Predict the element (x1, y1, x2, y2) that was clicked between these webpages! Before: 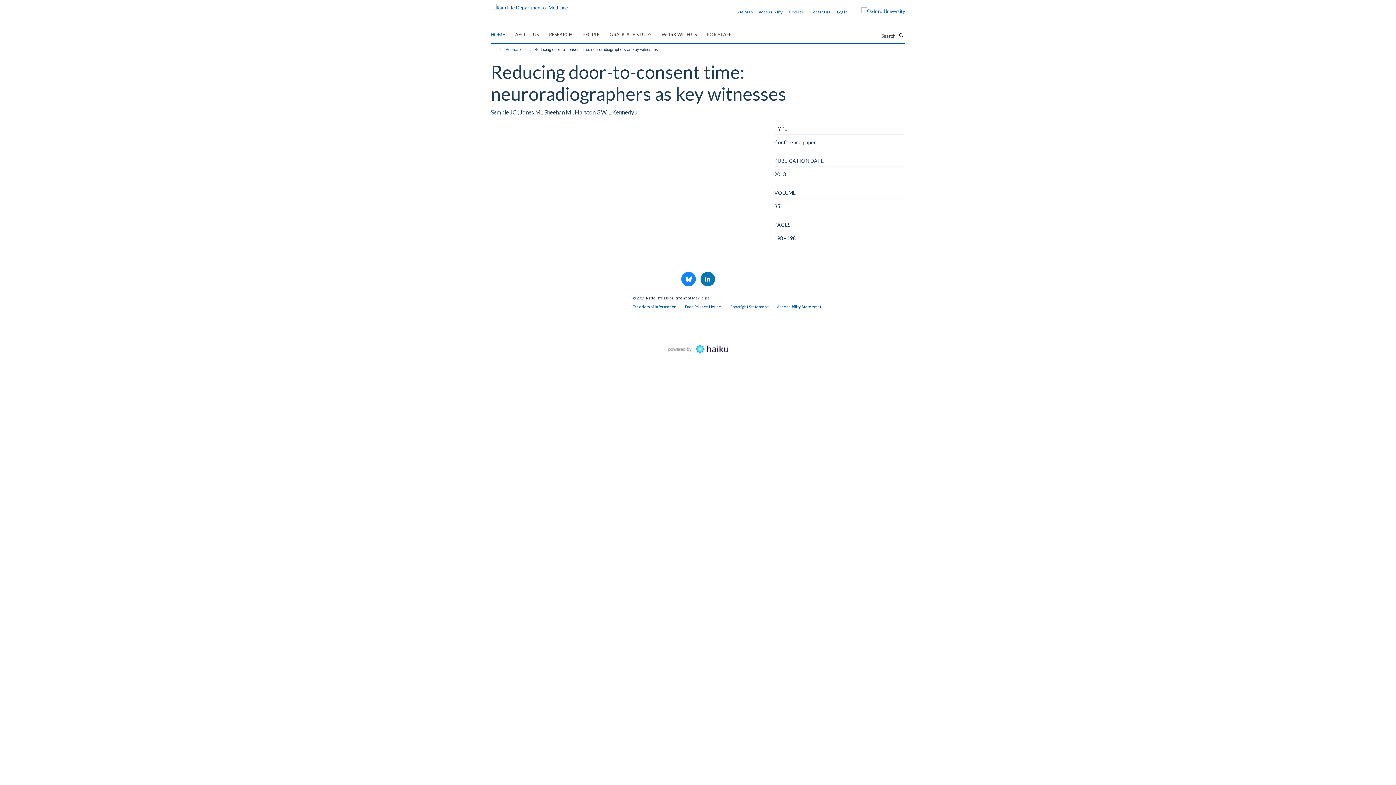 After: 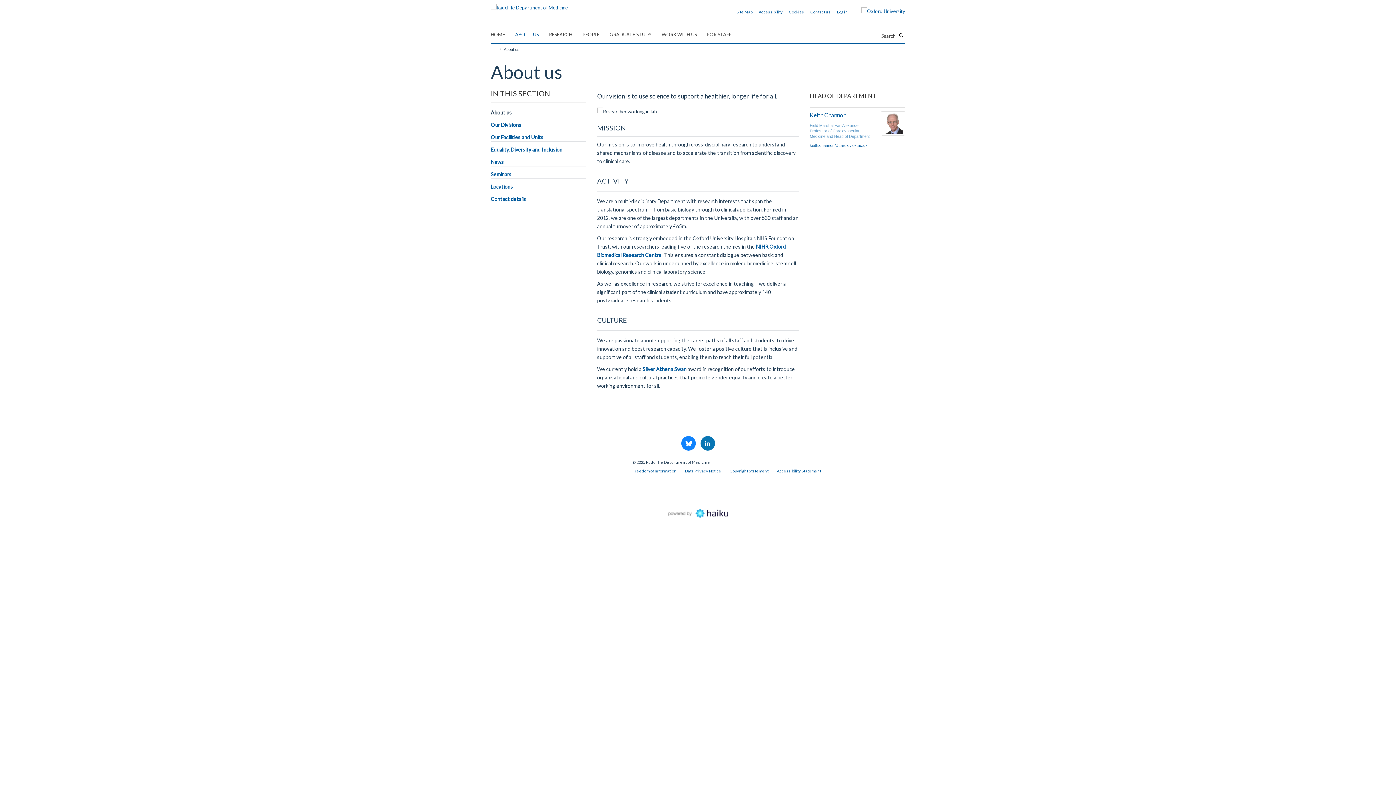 Action: label: ABOUT US bbox: (515, 29, 548, 40)